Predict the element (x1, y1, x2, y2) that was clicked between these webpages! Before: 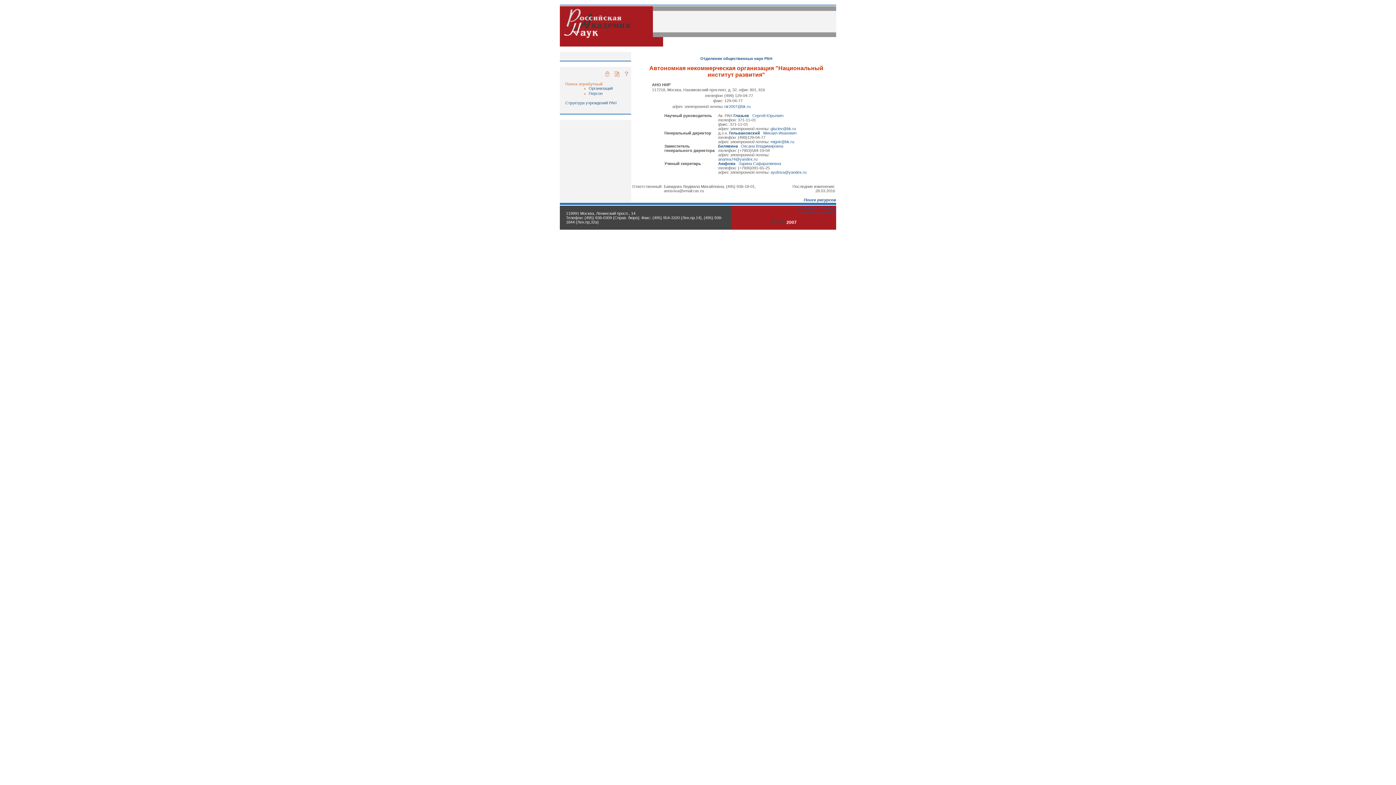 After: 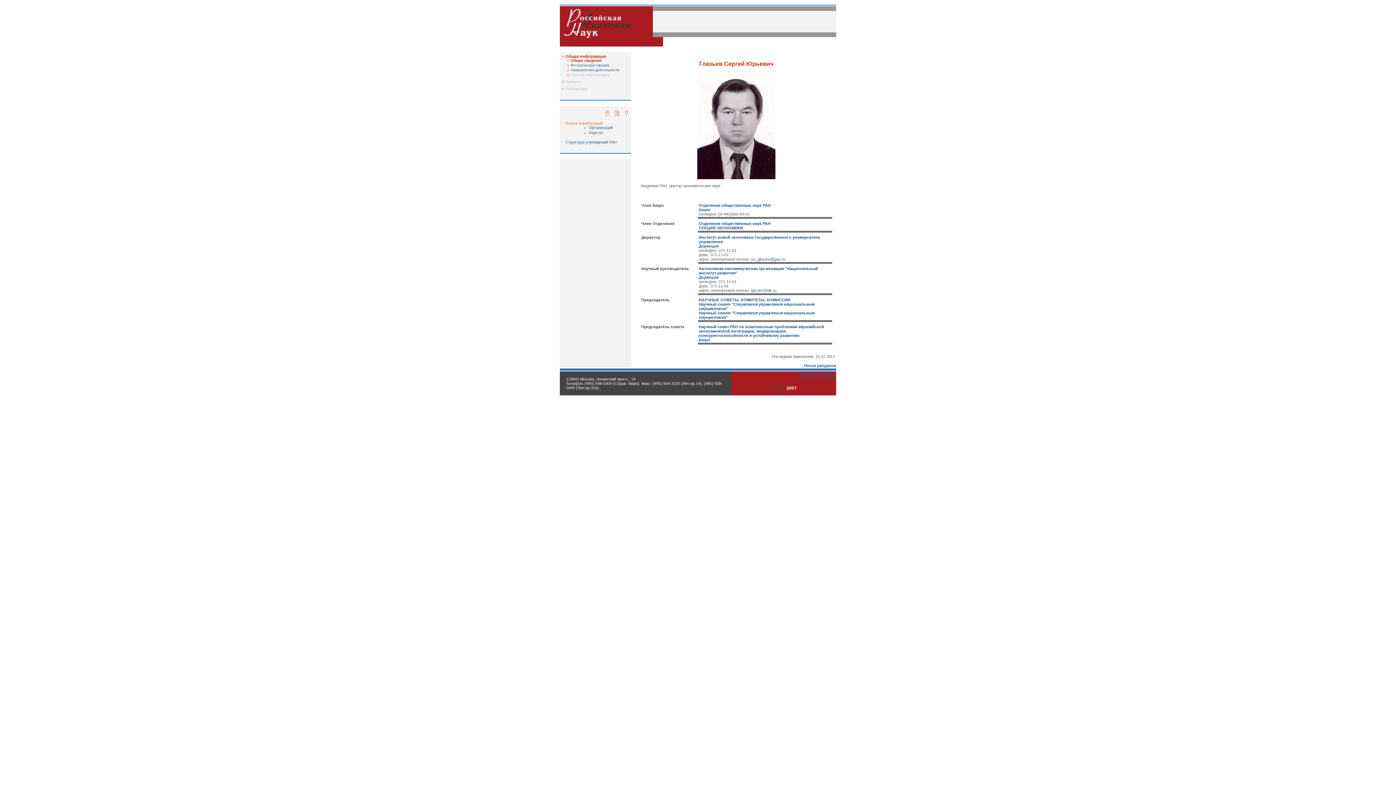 Action: label:  Глазьев   Сергей Юрьевич bbox: (732, 113, 783, 117)